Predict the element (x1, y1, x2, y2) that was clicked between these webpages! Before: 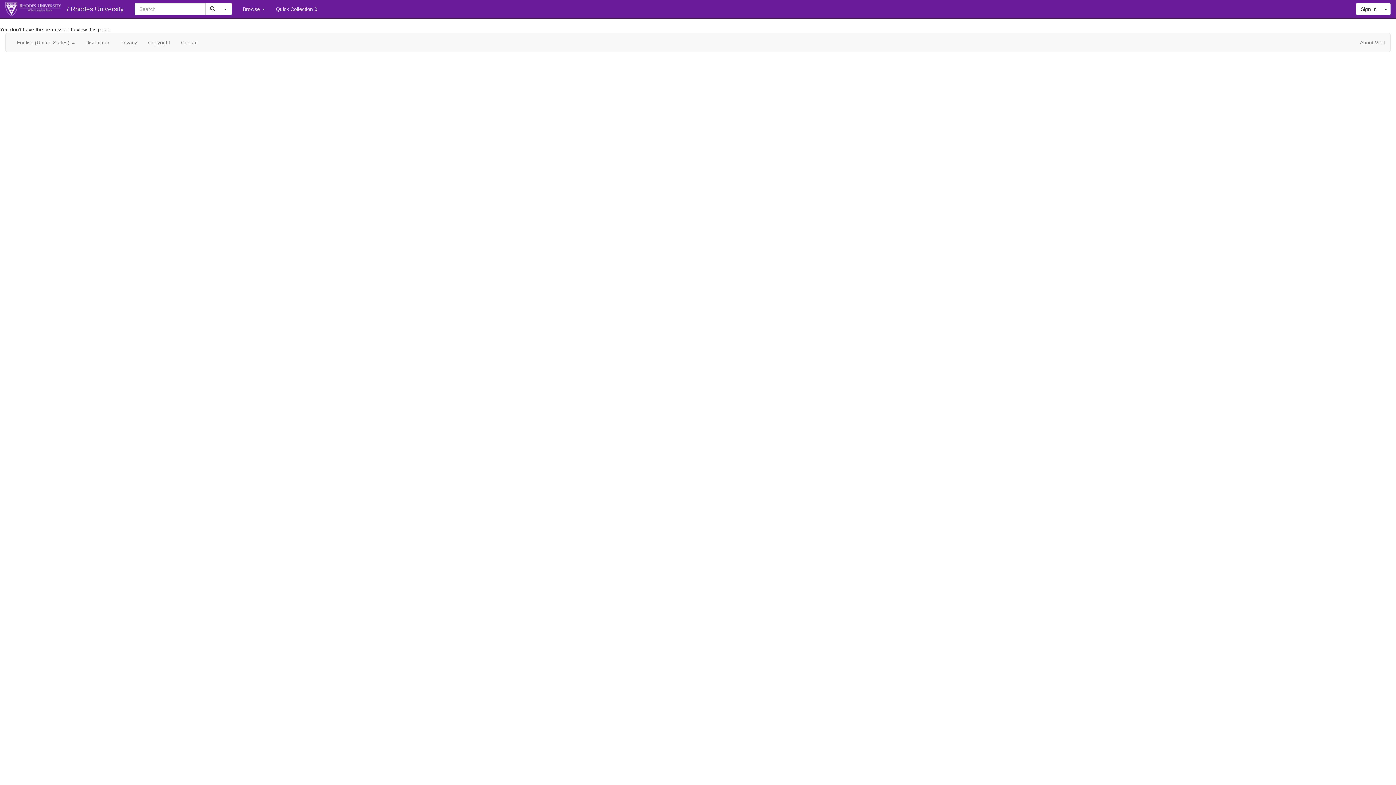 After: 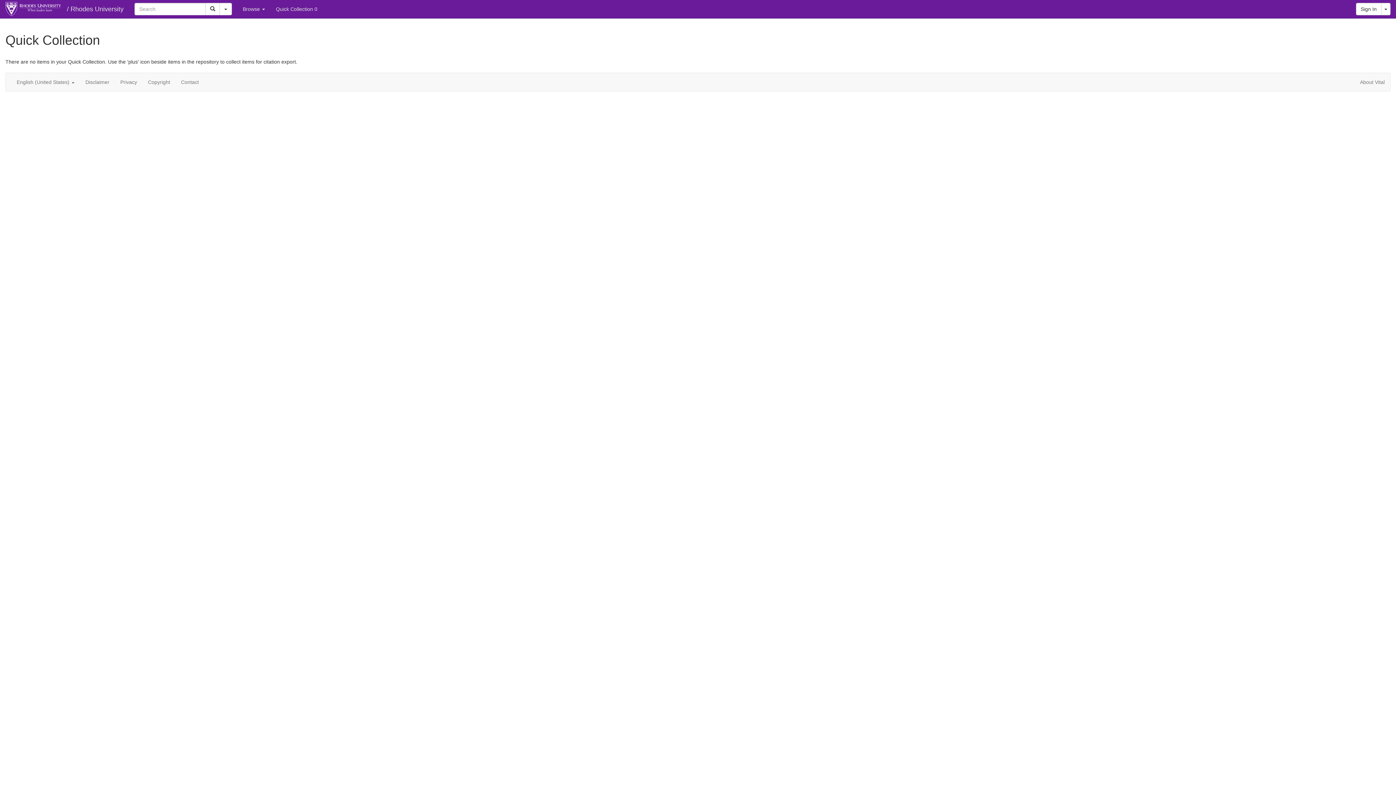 Action: bbox: (270, 0, 322, 18) label: Quick Collection 0